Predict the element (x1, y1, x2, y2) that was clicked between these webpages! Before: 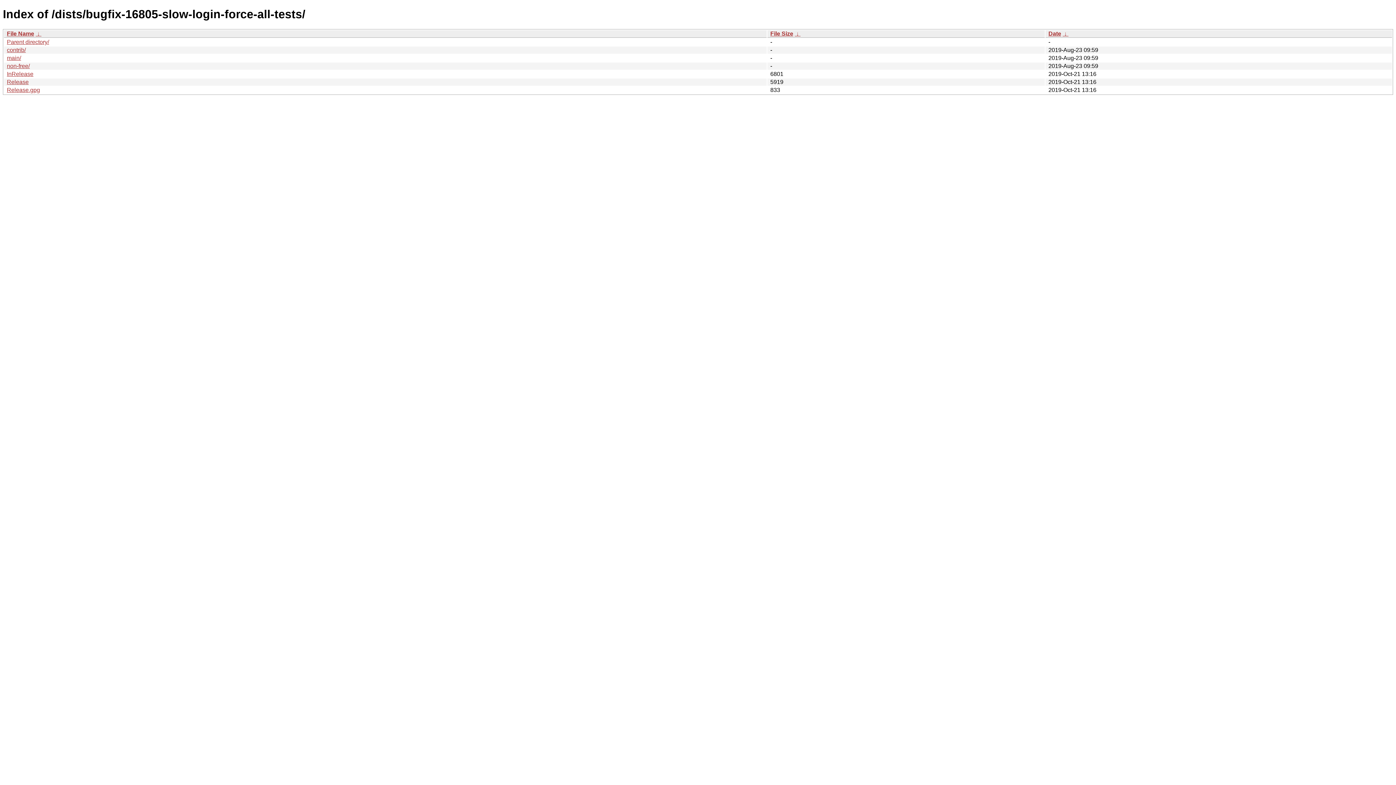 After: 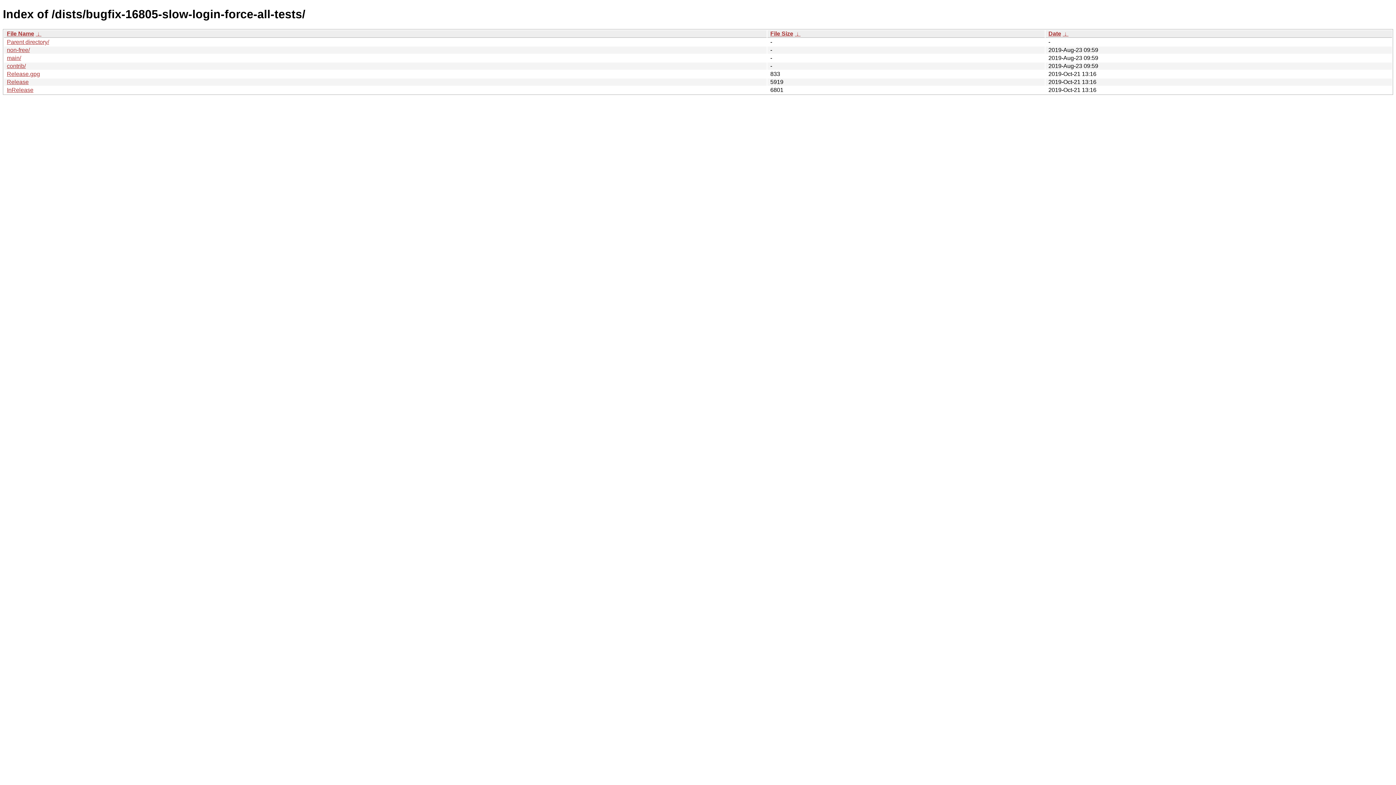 Action: label: Date bbox: (1048, 30, 1061, 36)